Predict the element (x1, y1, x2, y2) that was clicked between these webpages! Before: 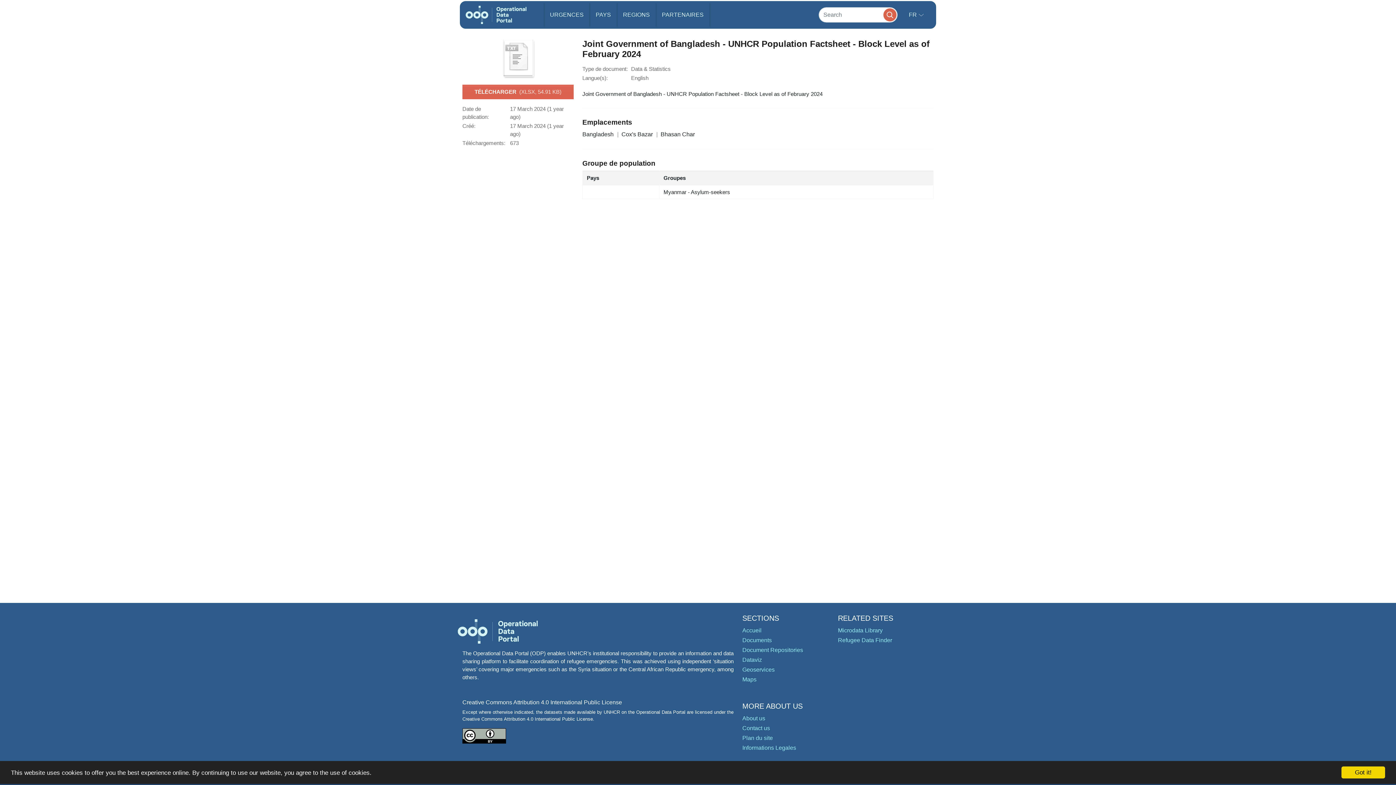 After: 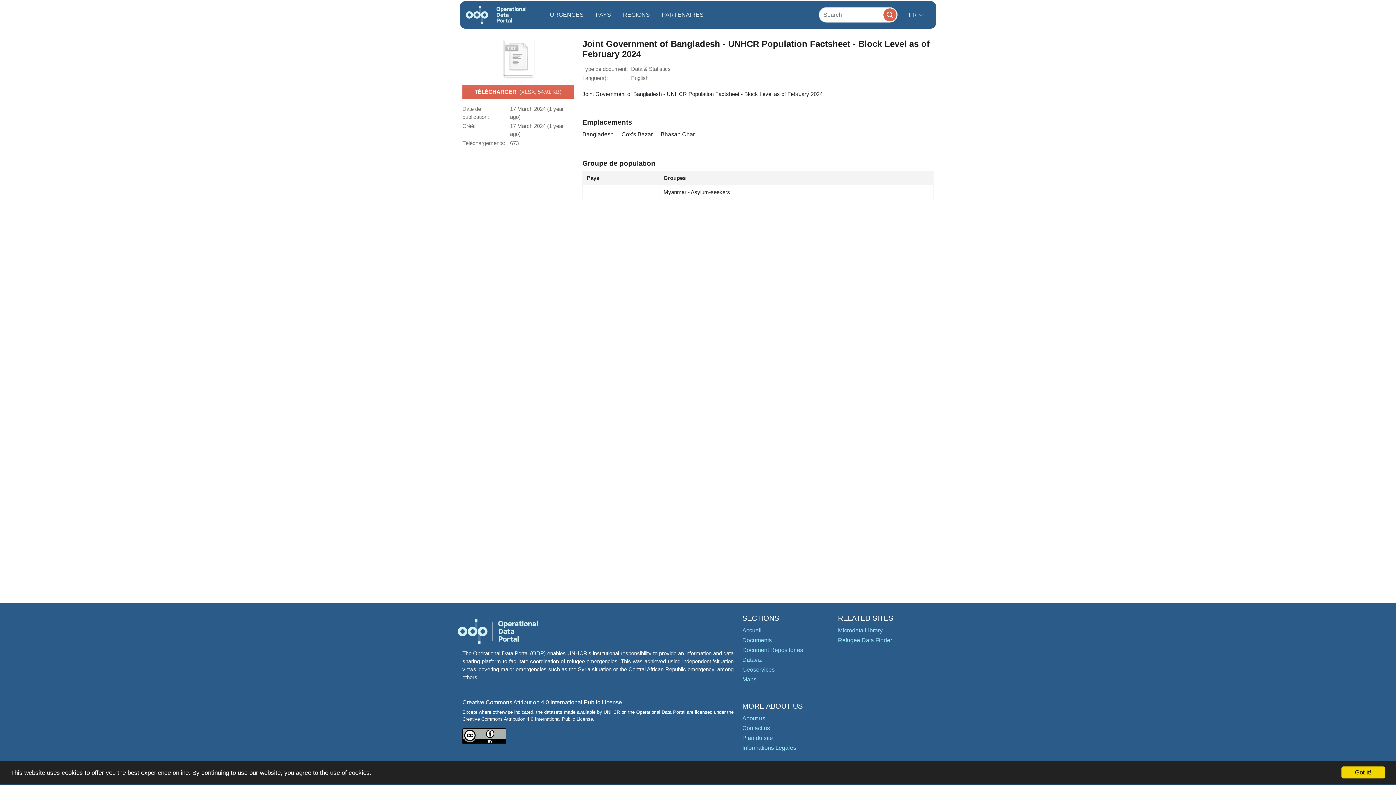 Action: bbox: (462, 733, 506, 738)